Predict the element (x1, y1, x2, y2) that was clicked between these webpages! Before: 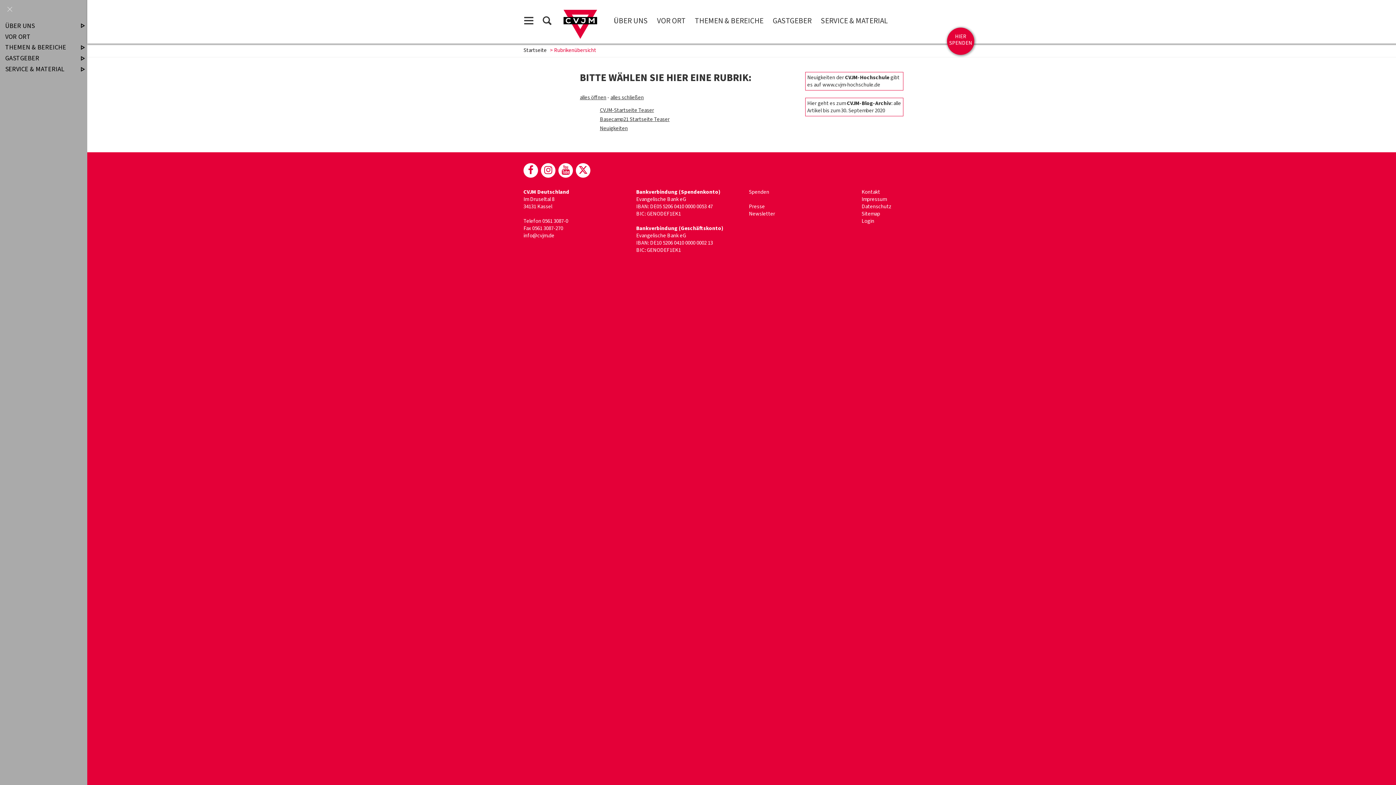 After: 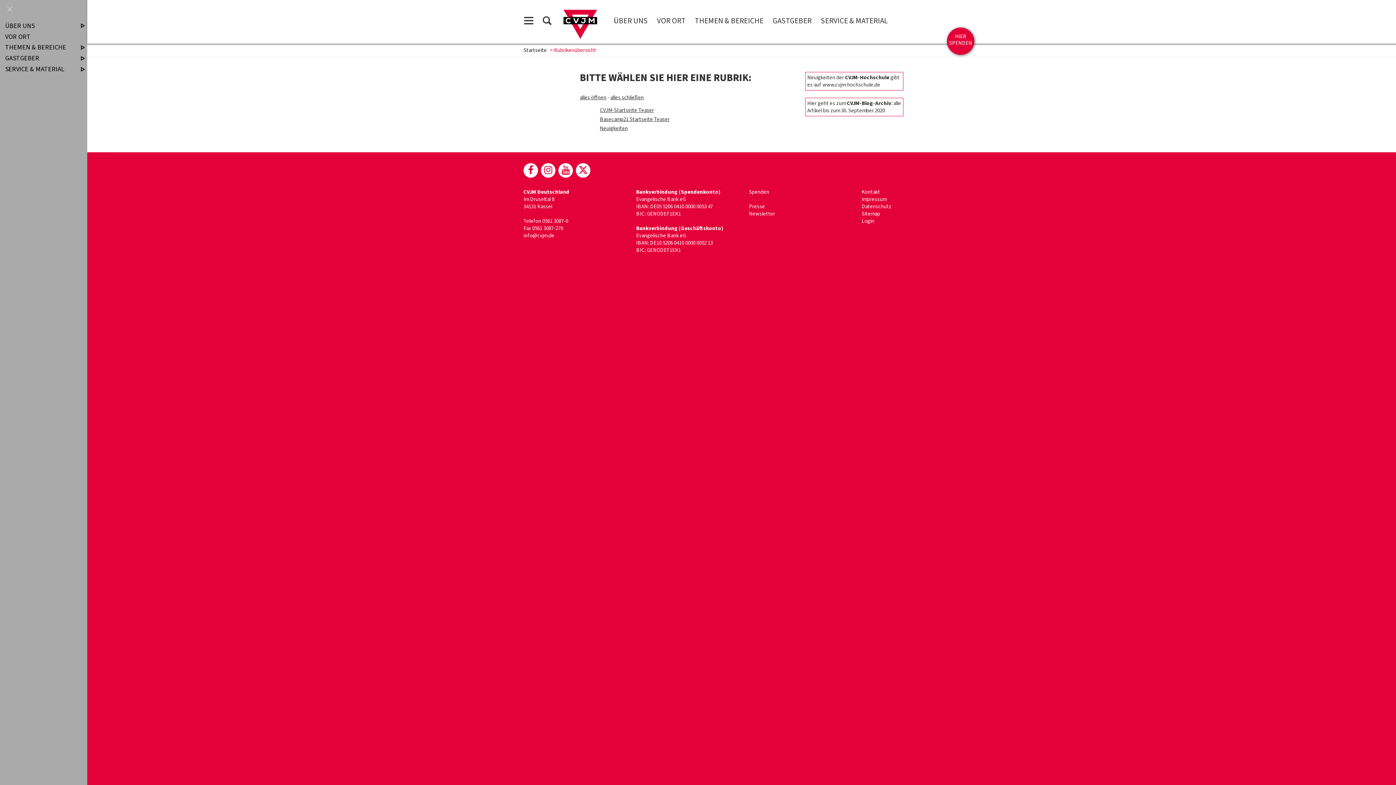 Action: bbox: (558, 163, 573, 177)